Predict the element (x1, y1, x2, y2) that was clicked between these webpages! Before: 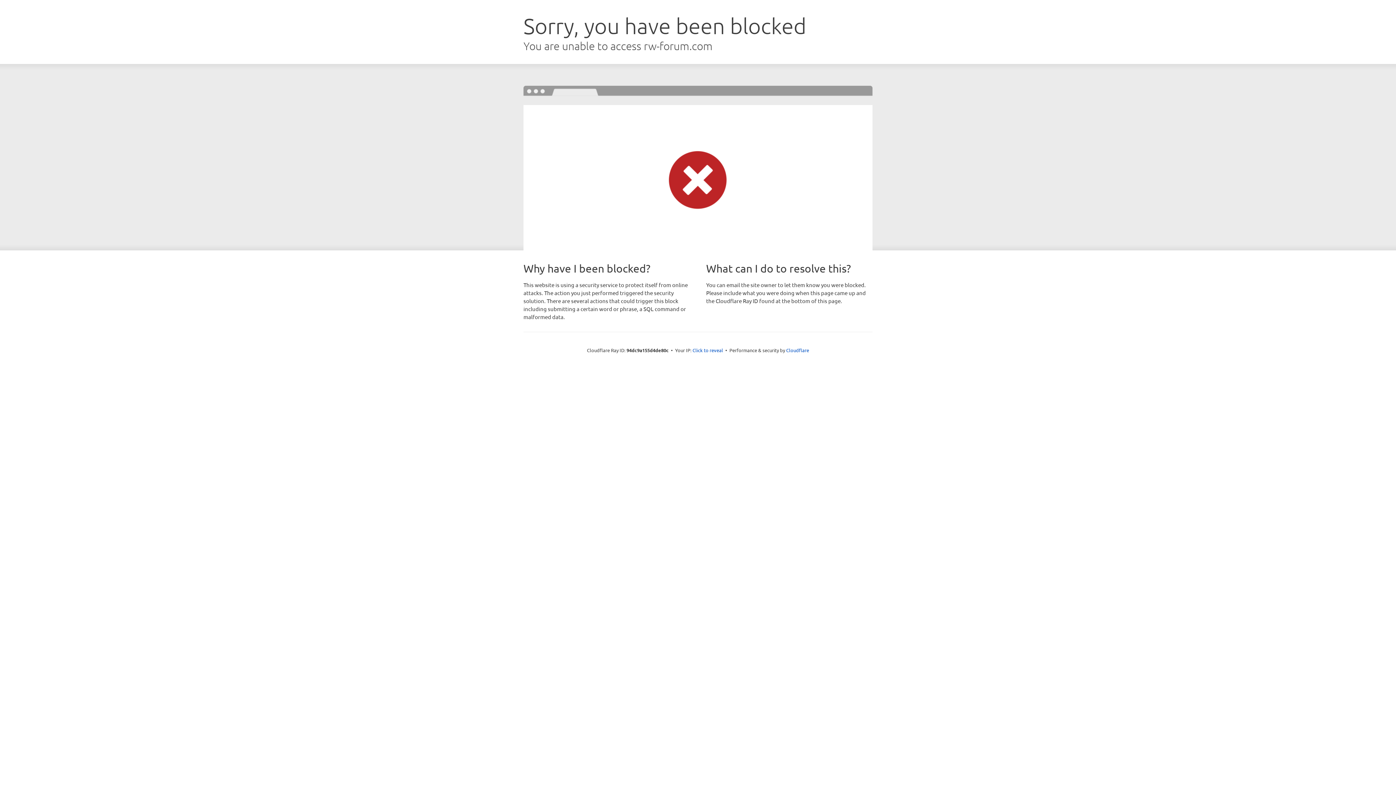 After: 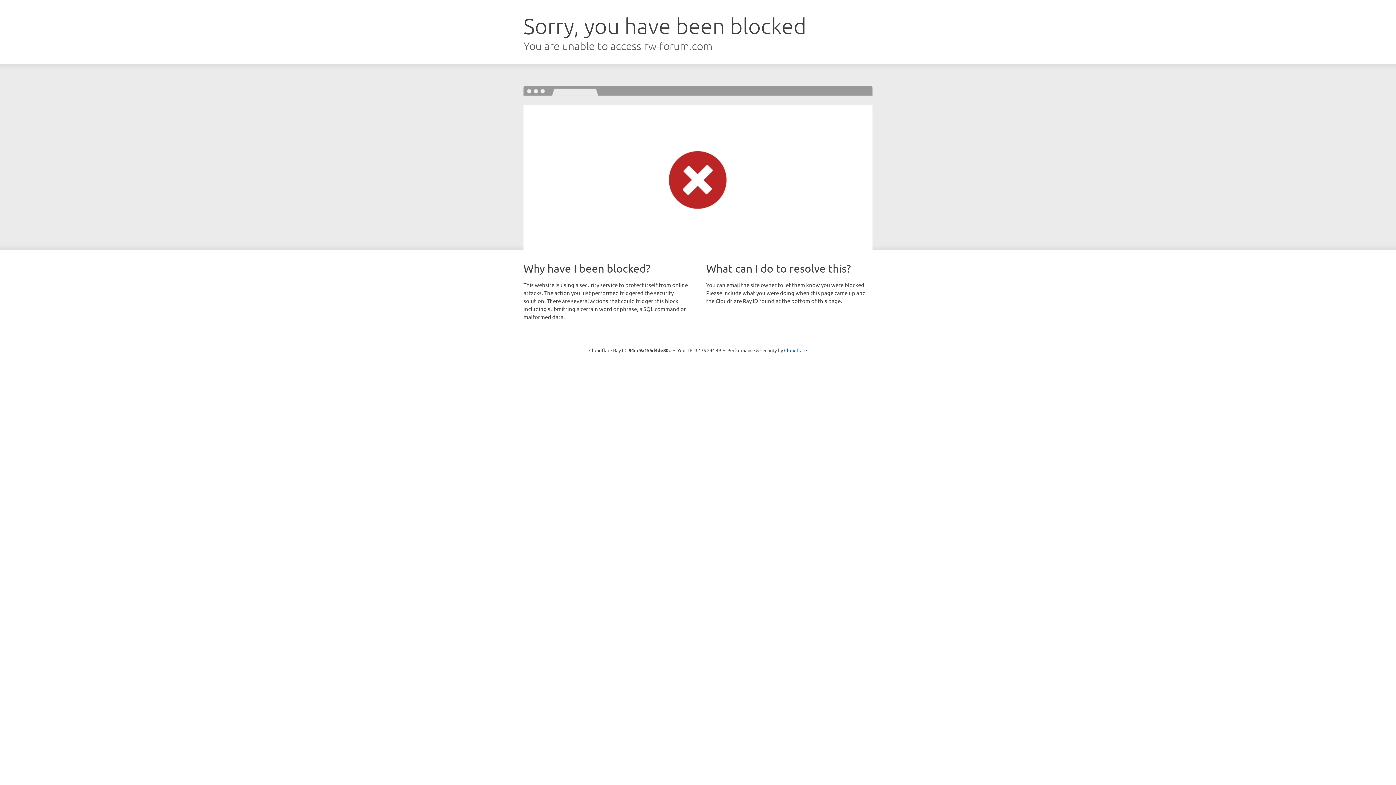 Action: bbox: (692, 346, 723, 353) label: Click to reveal